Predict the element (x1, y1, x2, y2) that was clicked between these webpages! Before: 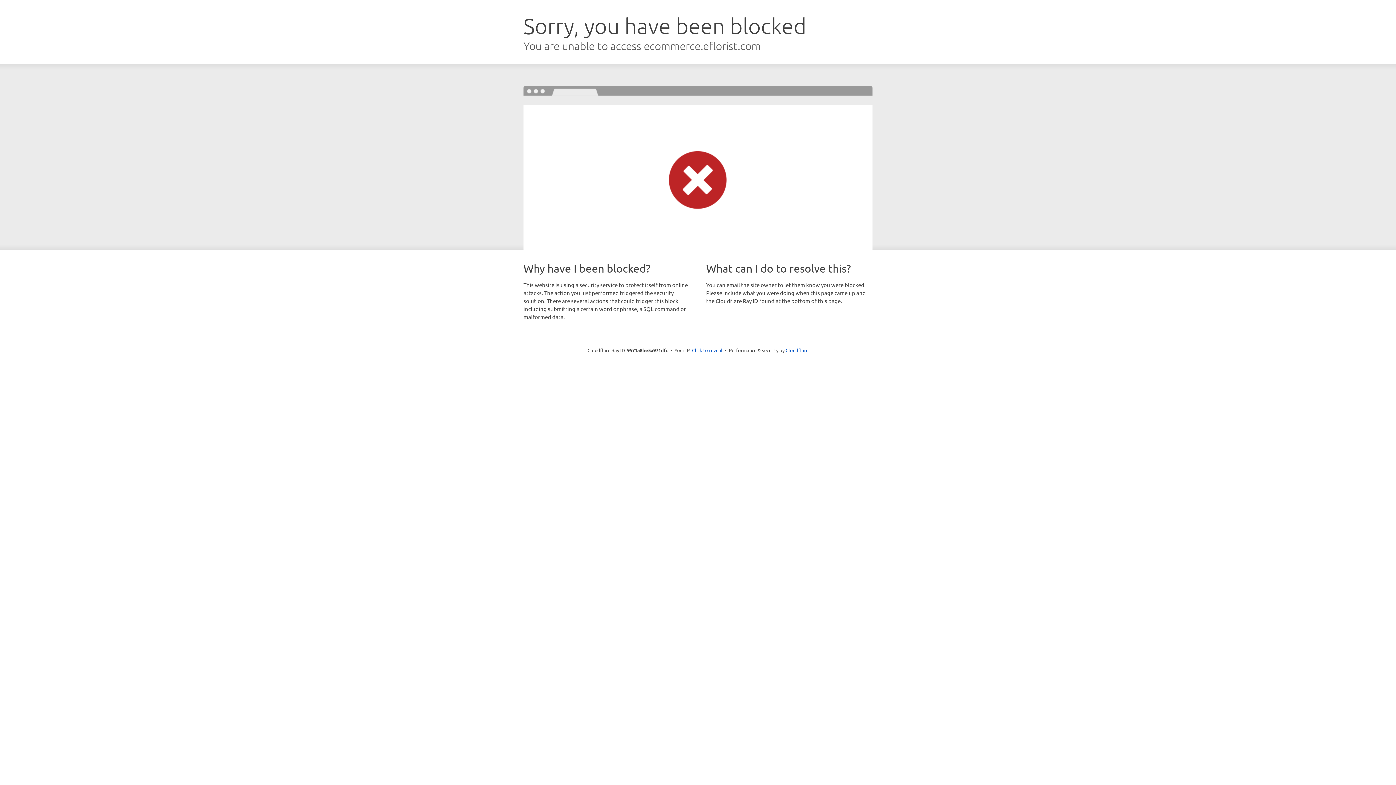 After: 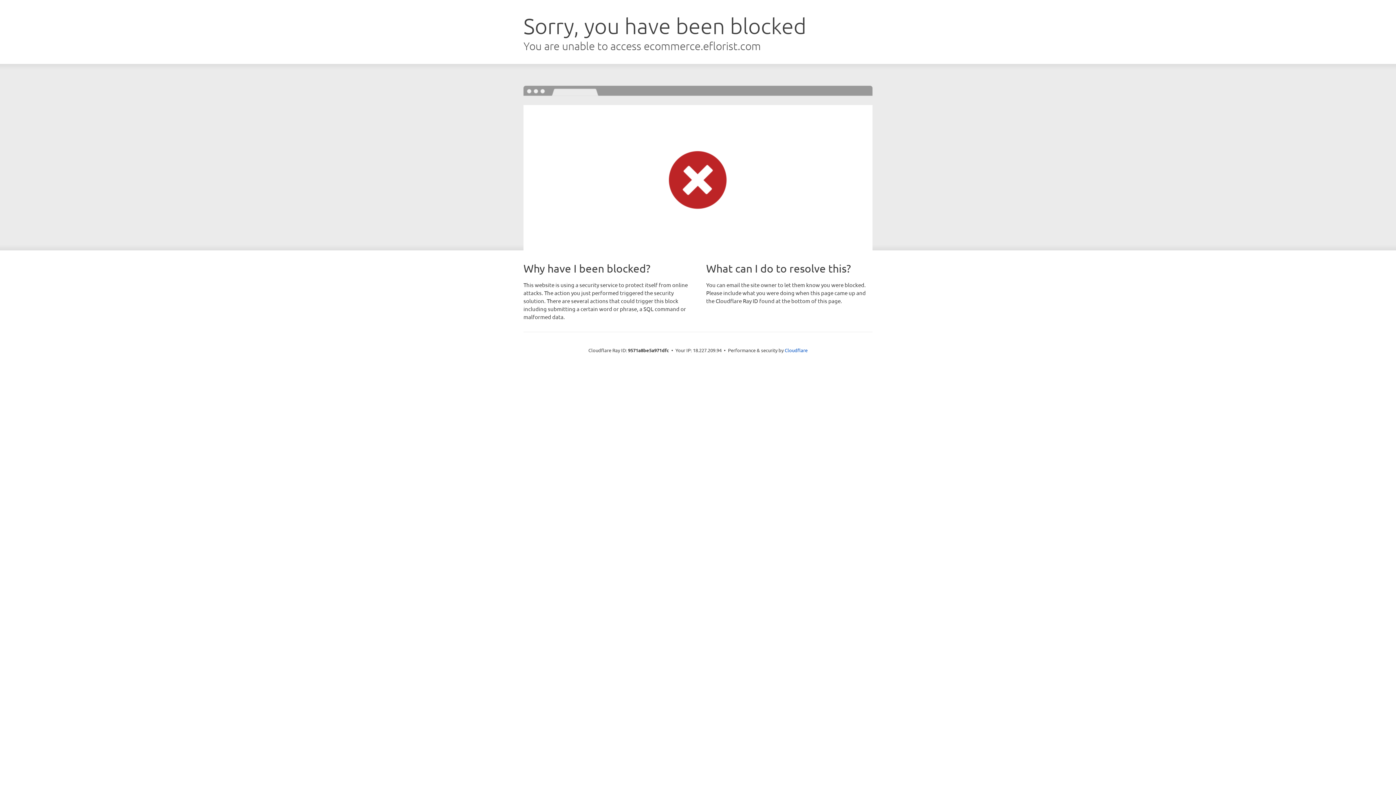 Action: label: Click to reveal bbox: (692, 346, 722, 353)